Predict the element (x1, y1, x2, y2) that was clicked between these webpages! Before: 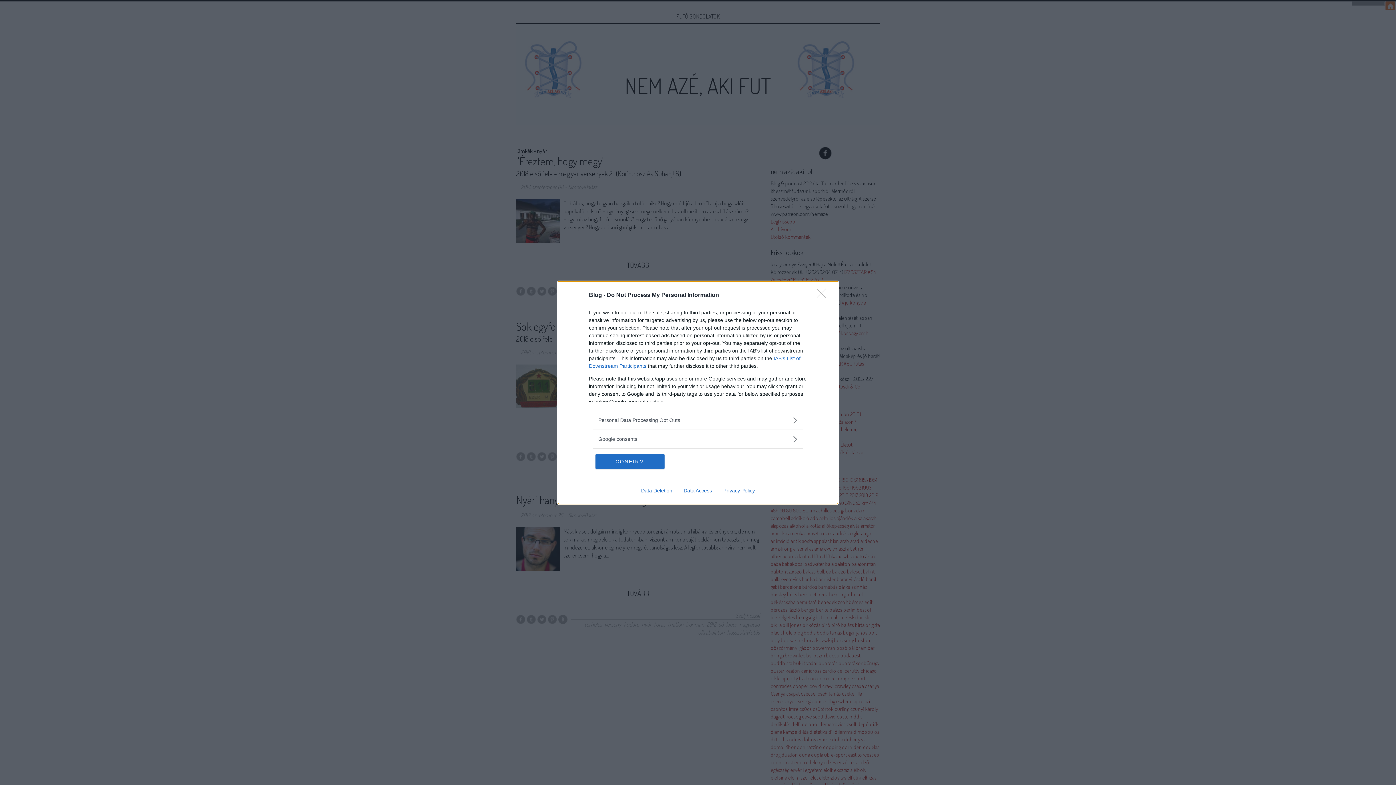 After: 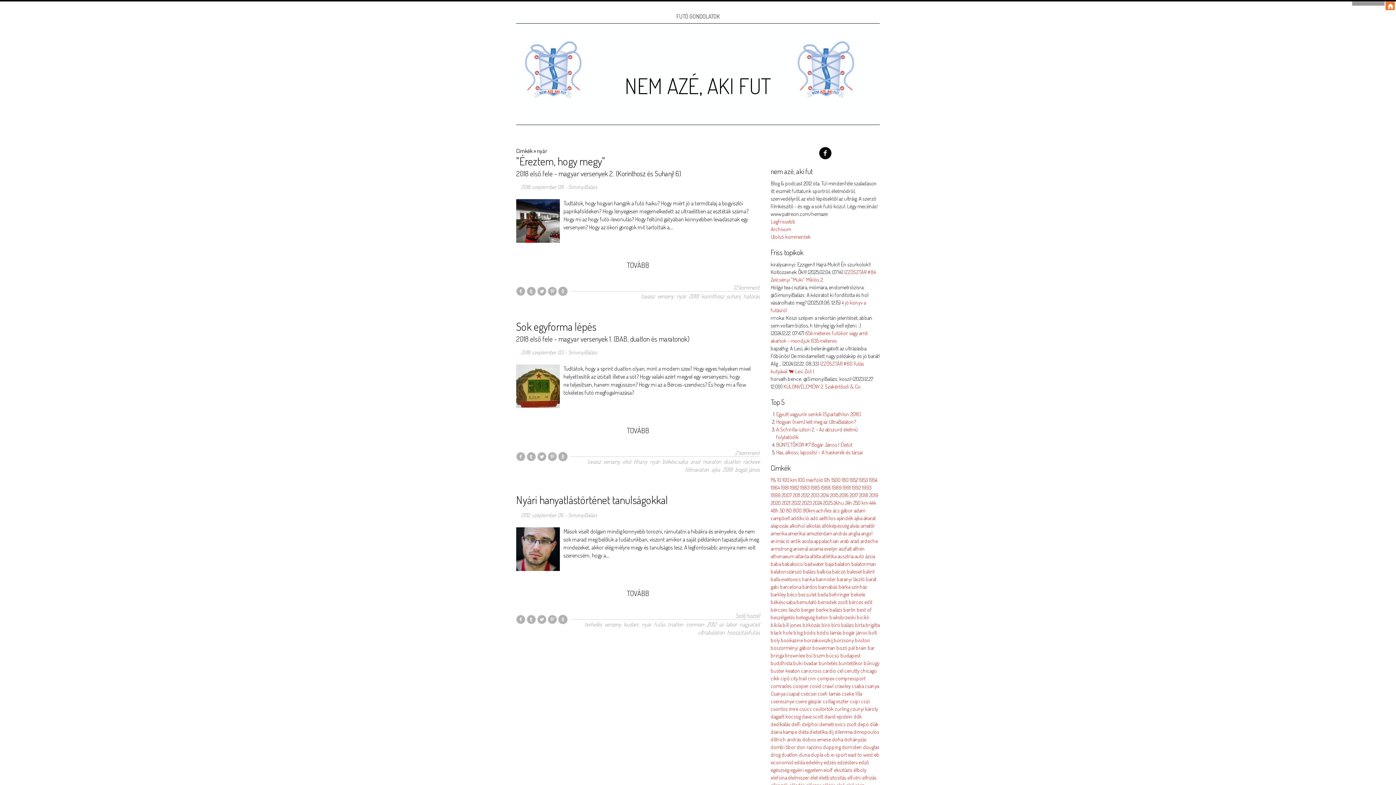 Action: bbox: (817, 288, 830, 302) label: Close